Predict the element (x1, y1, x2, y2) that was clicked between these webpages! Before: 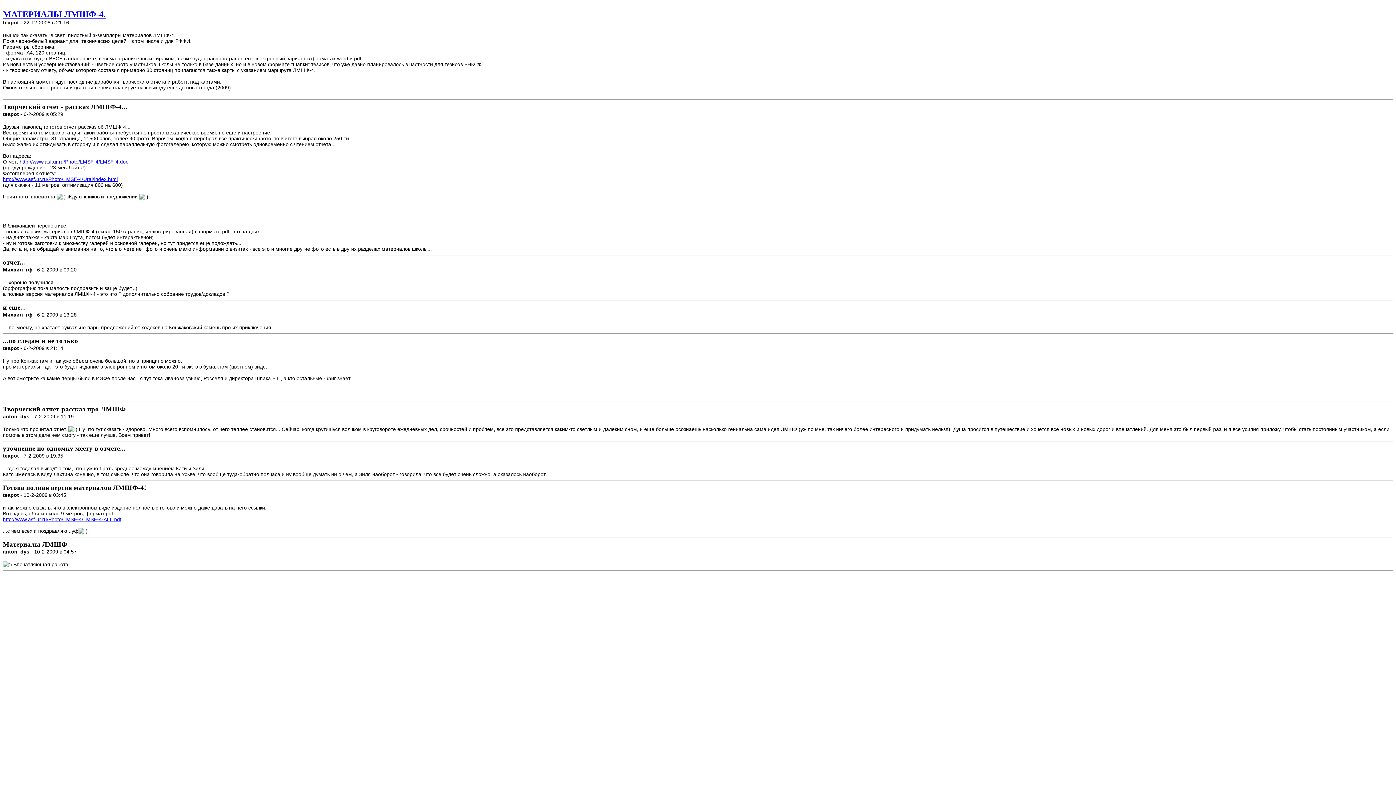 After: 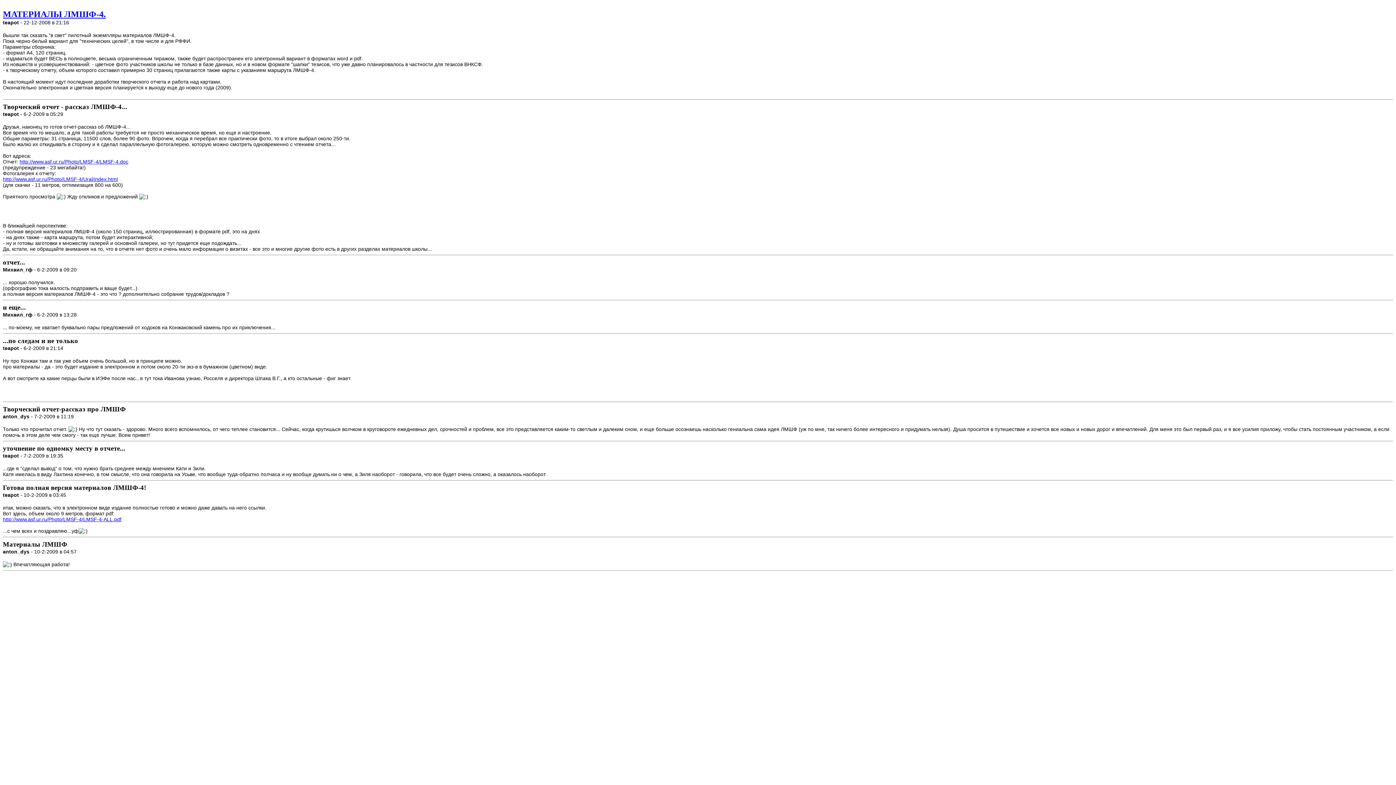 Action: label: http://www.asf.ur.ru/Photo/LMSF-4/LMSF-4-ALL.pdf bbox: (2, 516, 121, 522)